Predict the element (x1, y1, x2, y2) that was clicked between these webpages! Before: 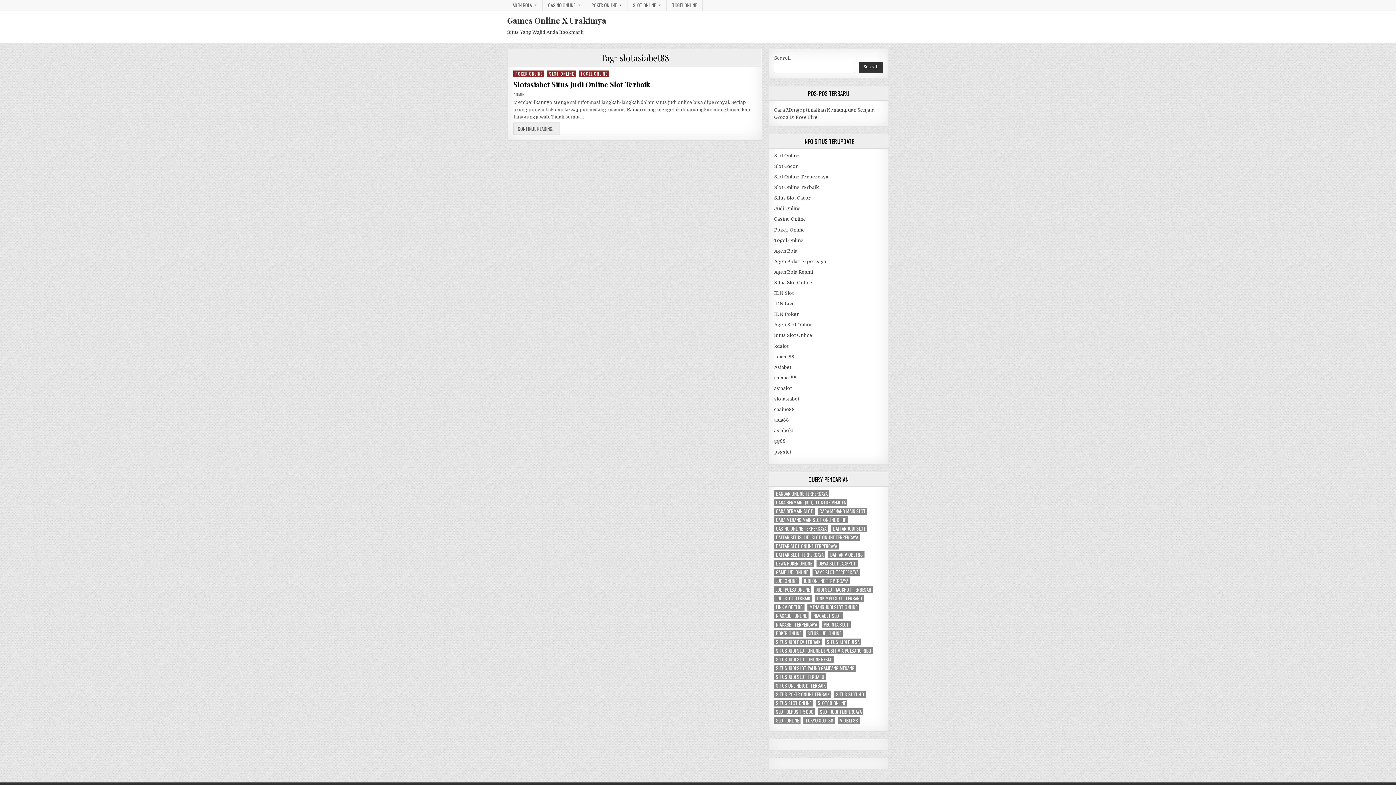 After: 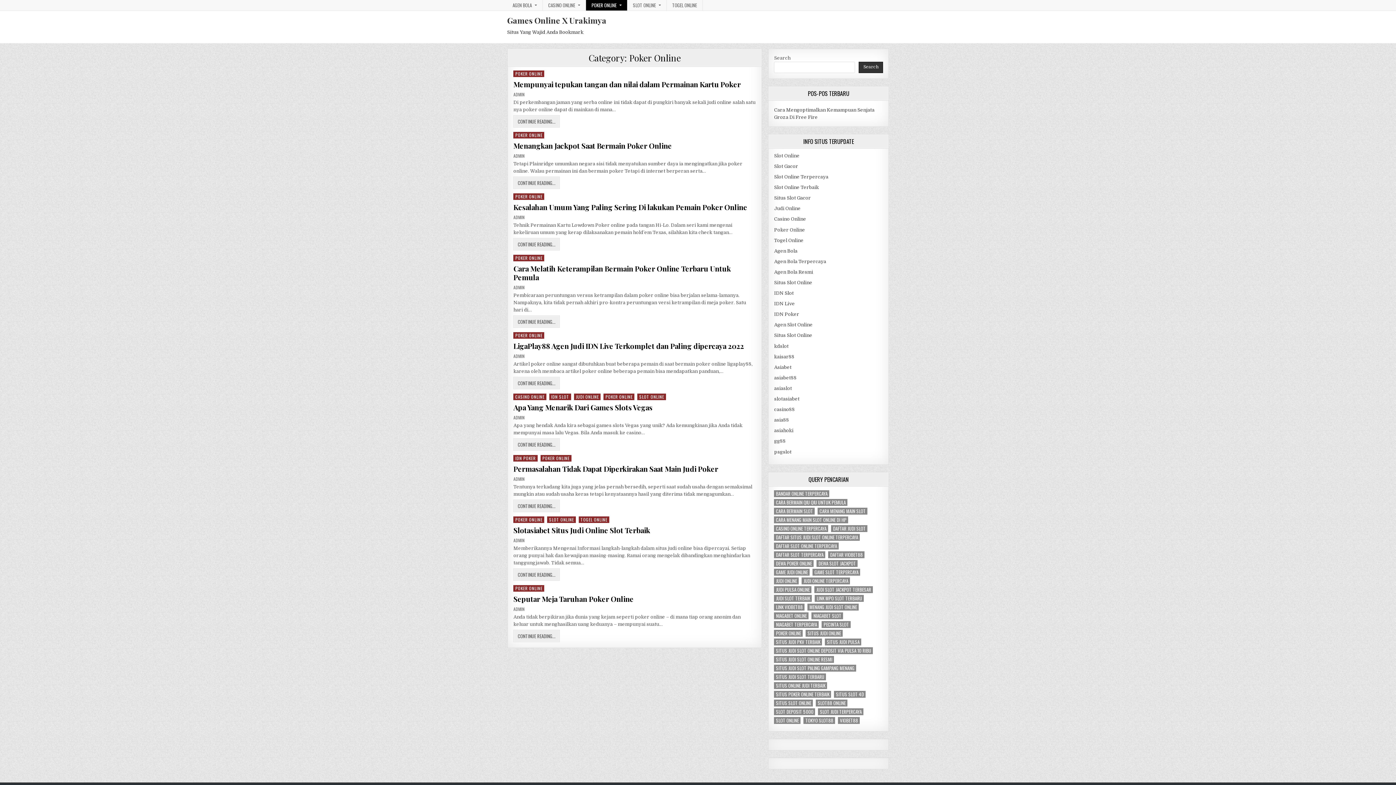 Action: bbox: (586, 0, 627, 10) label: POKER ONLINE